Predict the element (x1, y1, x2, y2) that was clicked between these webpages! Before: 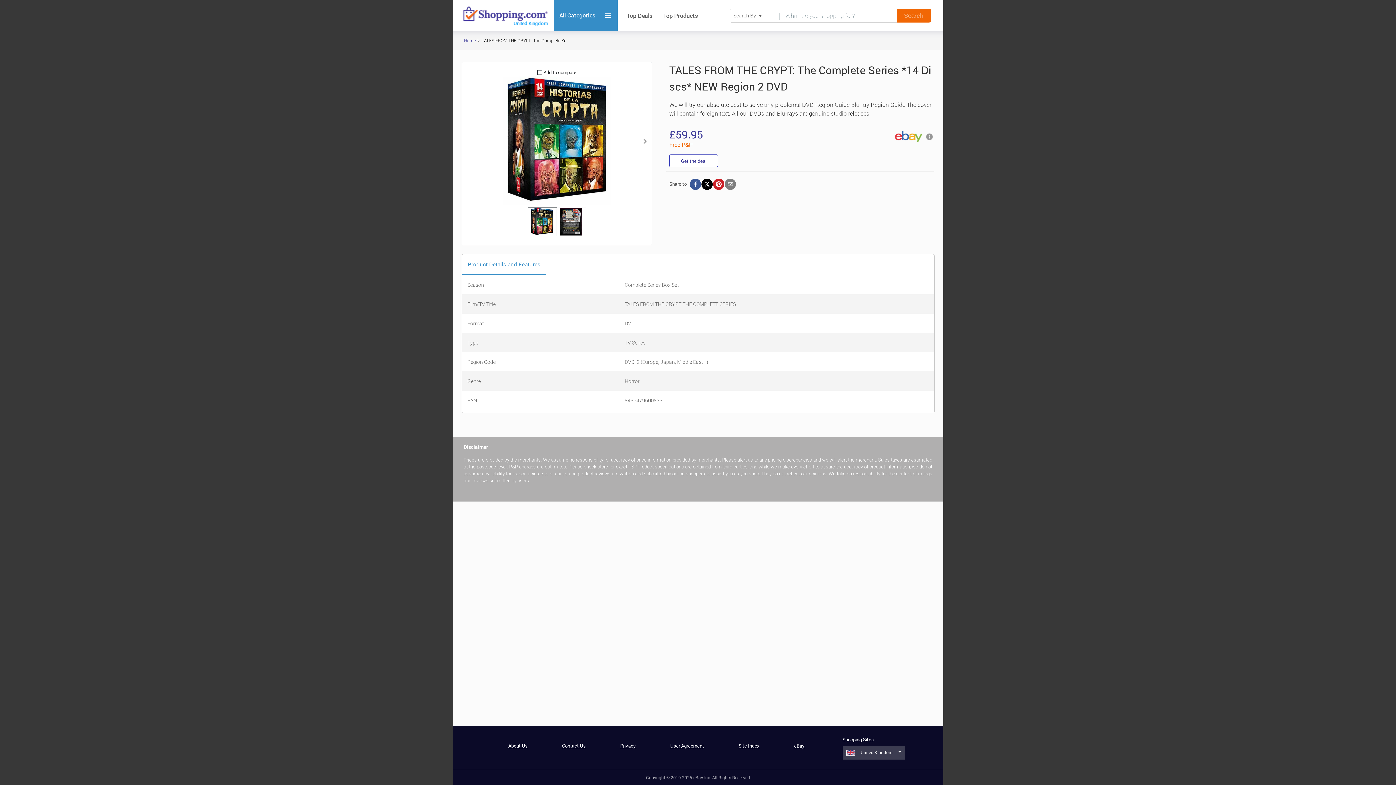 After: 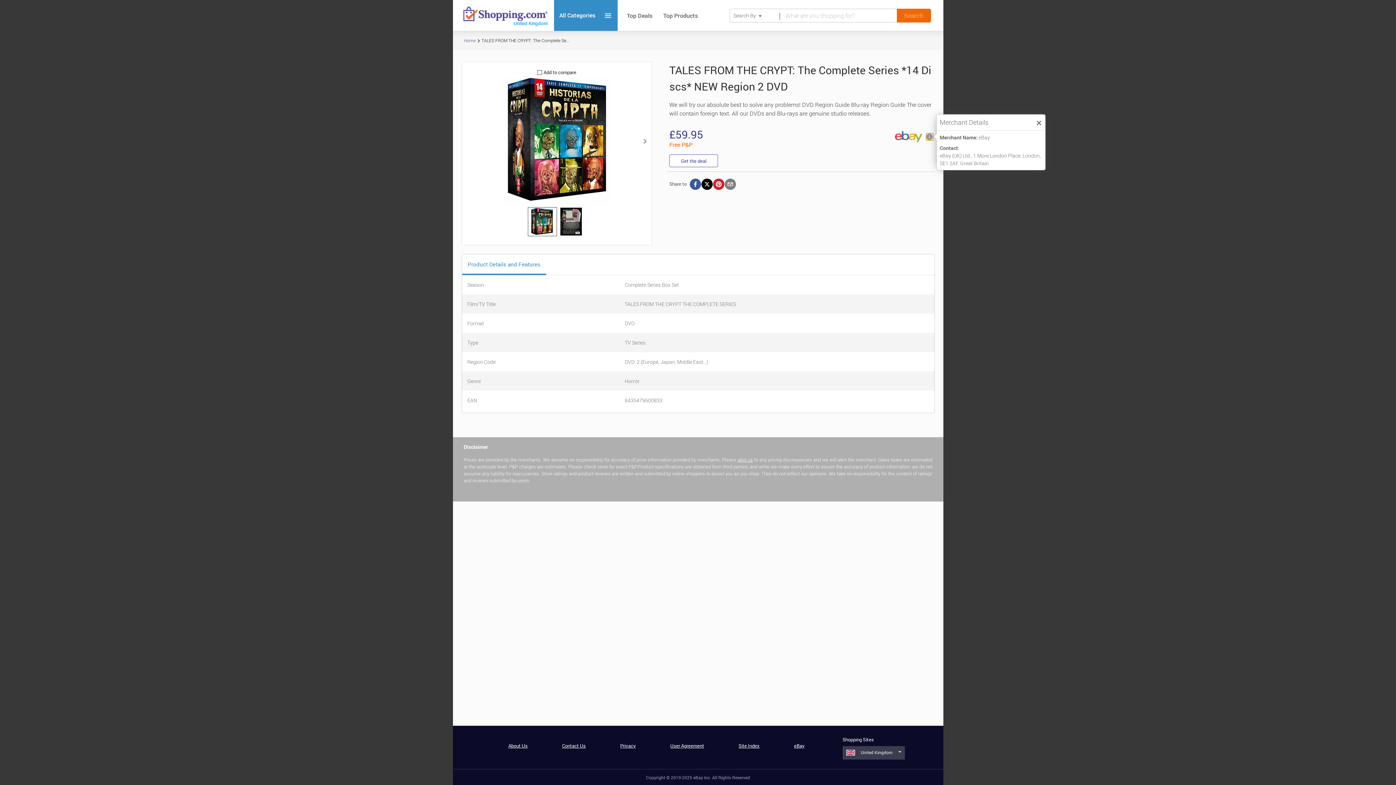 Action: bbox: (926, 133, 933, 140)